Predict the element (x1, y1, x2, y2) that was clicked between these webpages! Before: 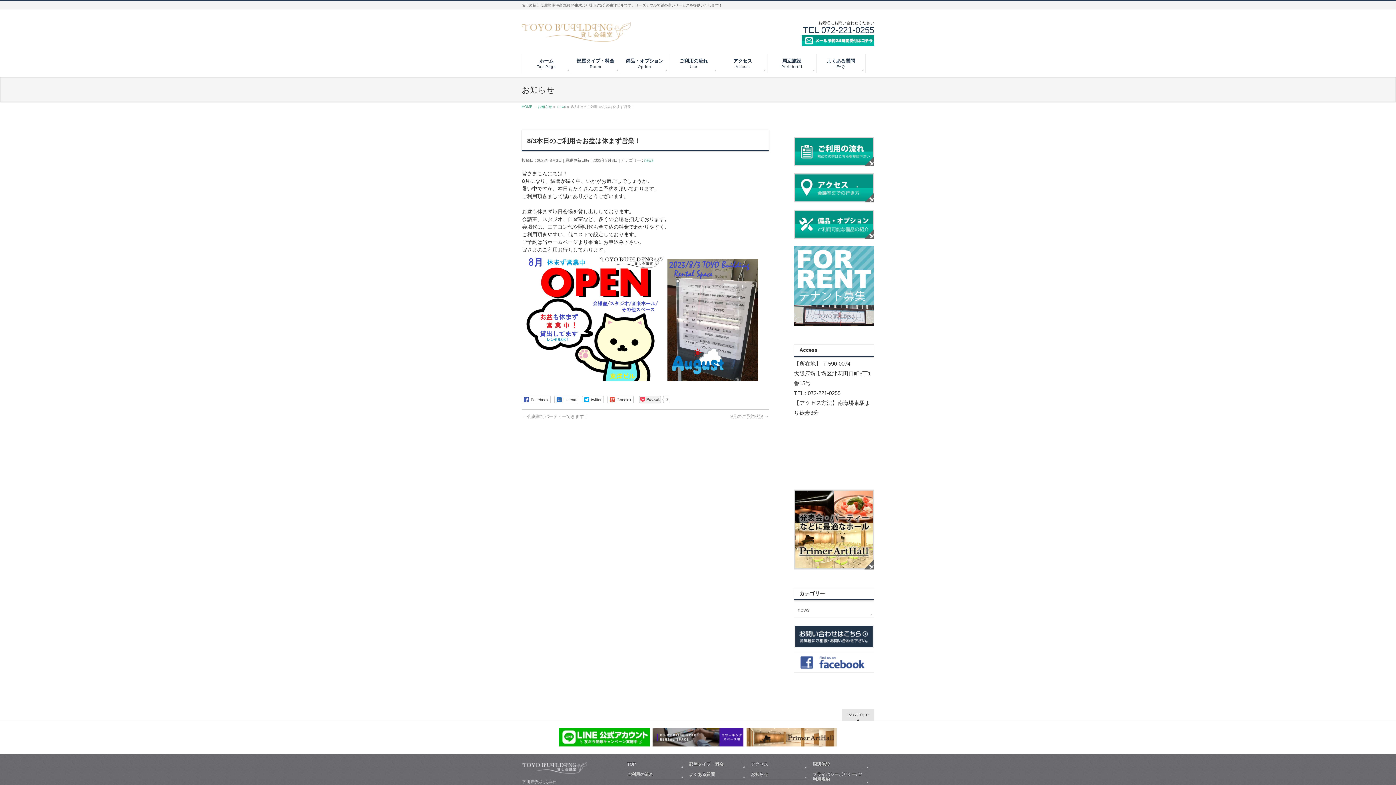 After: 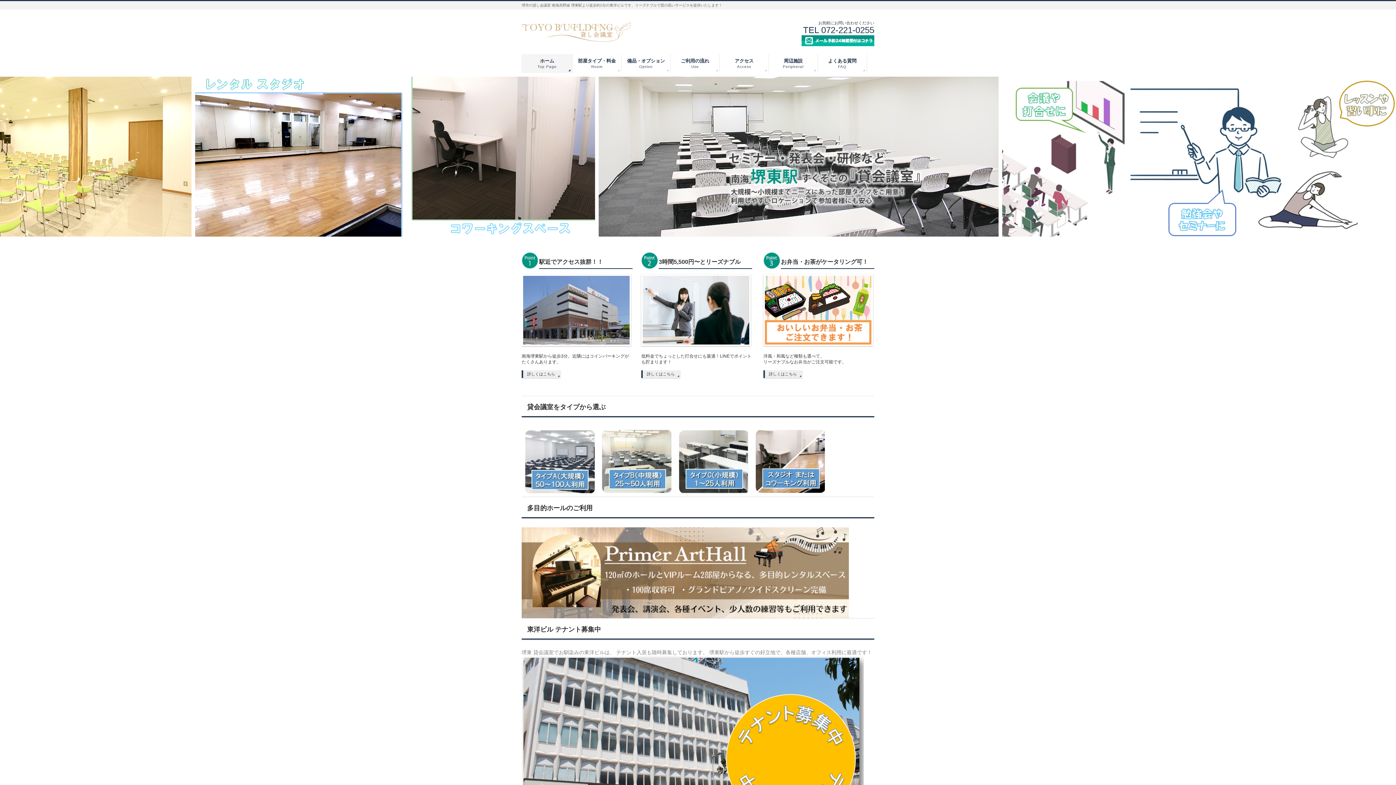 Action: label: ホーム
Top Page bbox: (522, 54, 571, 73)